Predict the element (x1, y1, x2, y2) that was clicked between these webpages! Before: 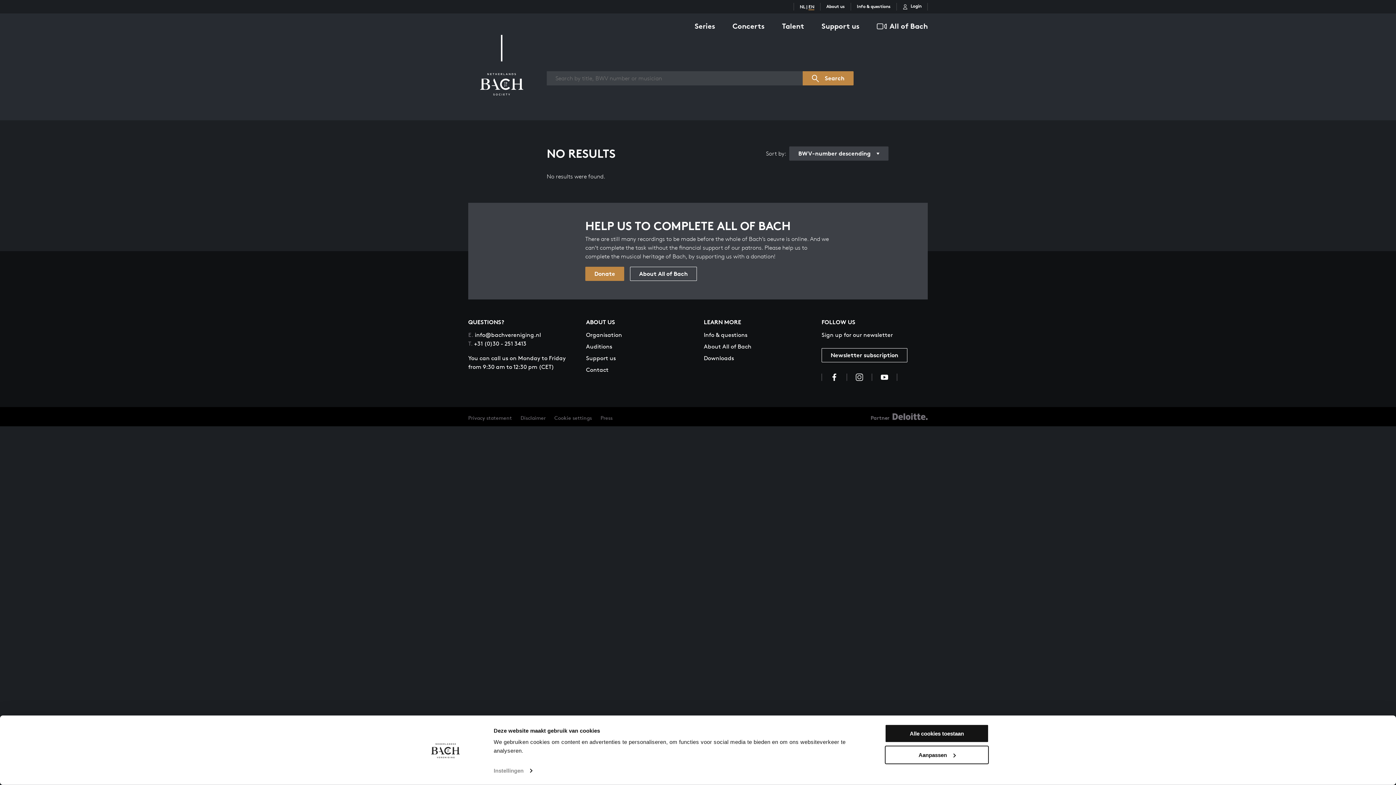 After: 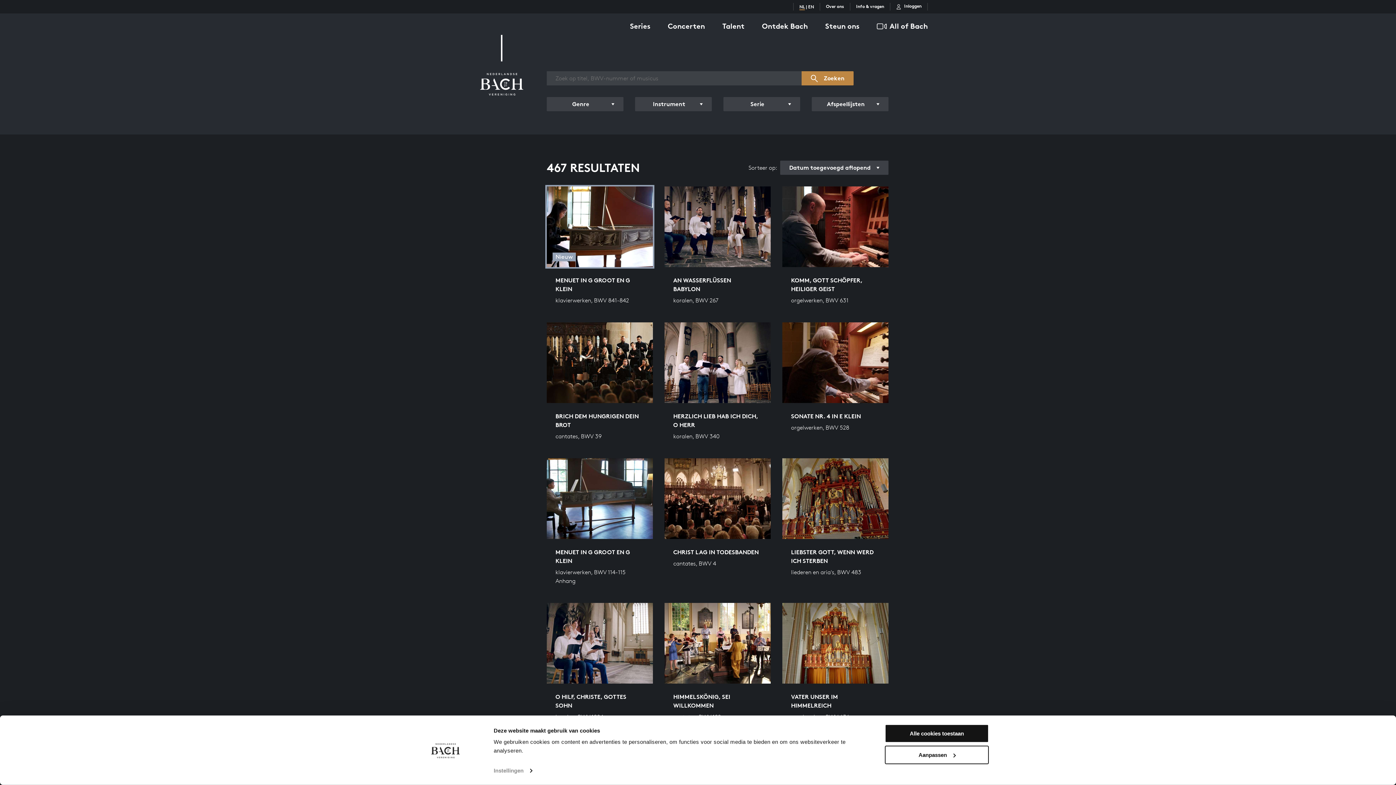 Action: bbox: (800, 3, 805, 10) label: NL